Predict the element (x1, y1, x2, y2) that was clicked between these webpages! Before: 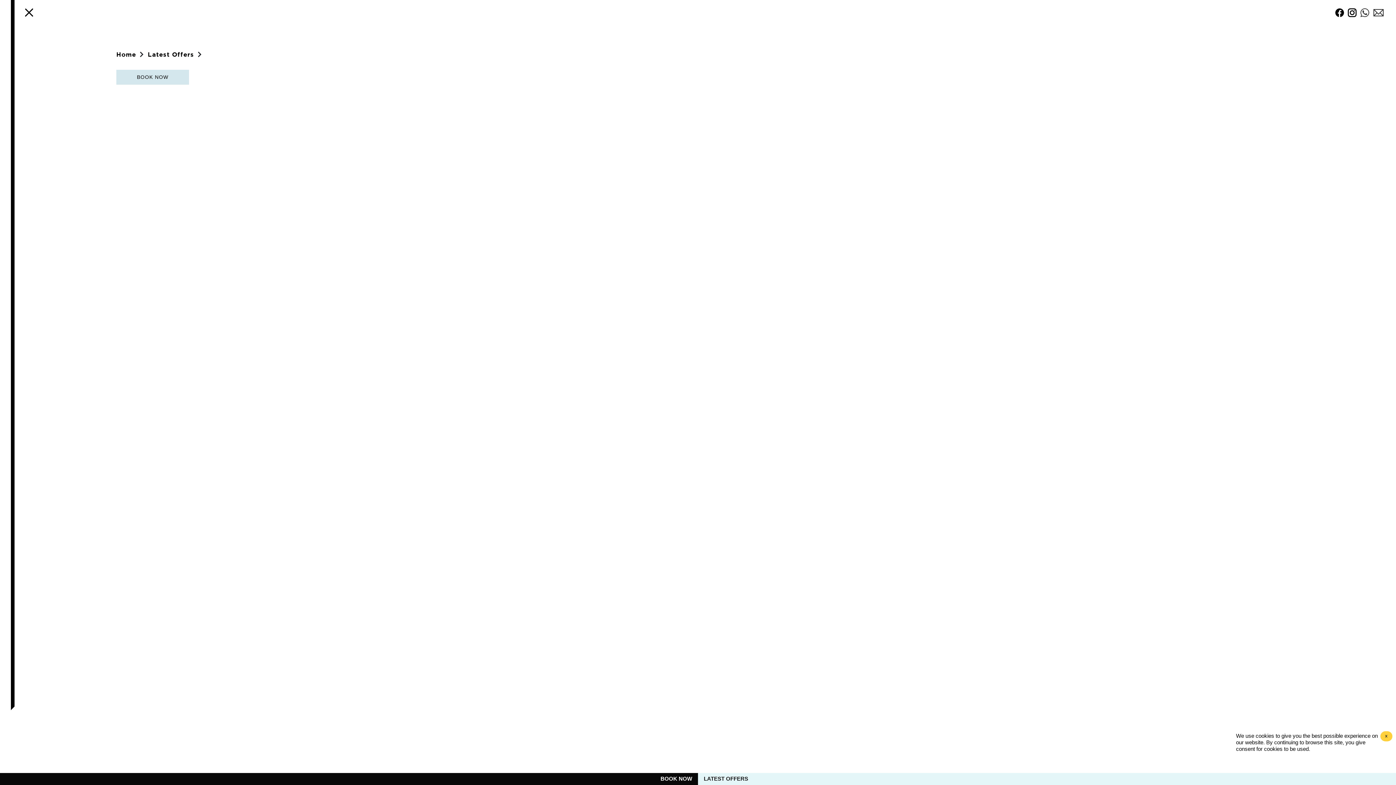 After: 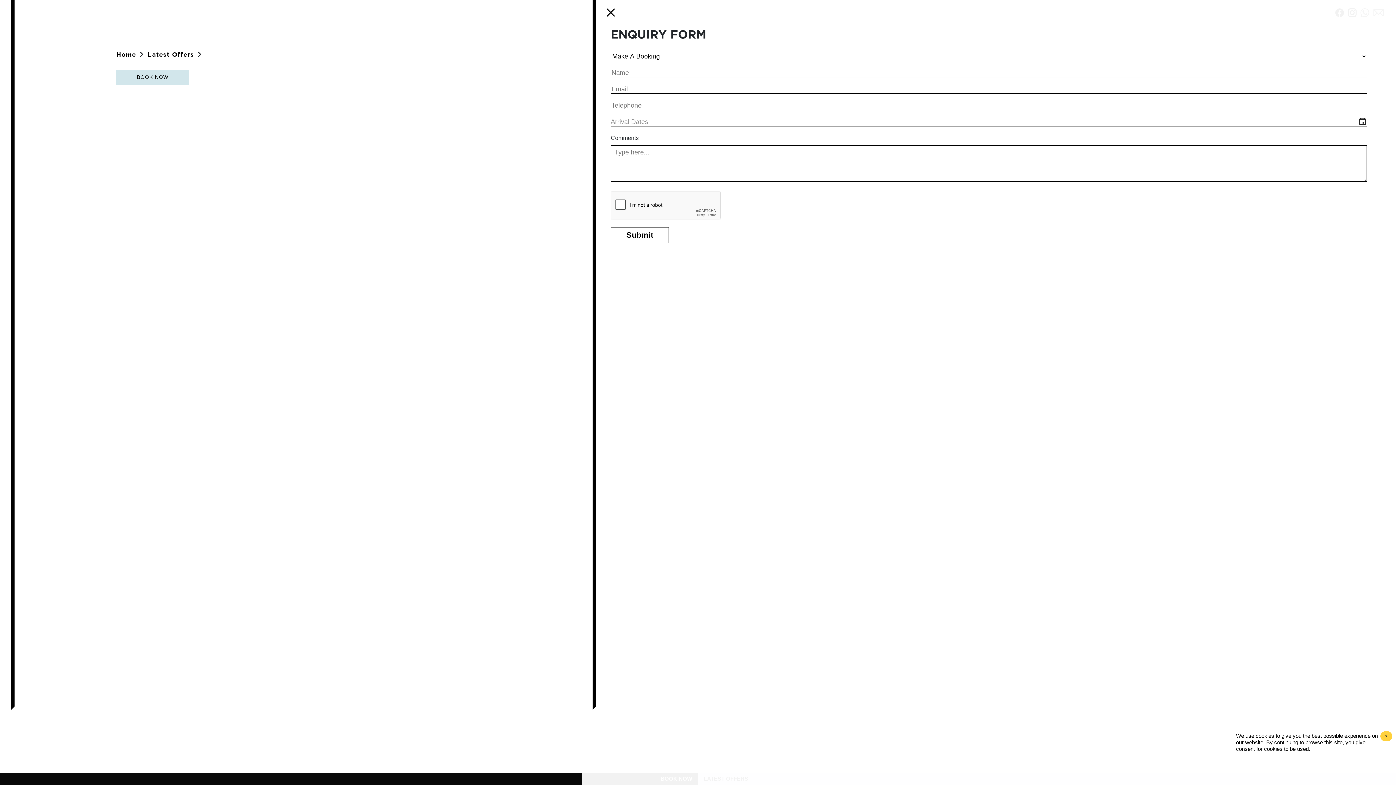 Action: bbox: (1373, 7, 1384, 18)